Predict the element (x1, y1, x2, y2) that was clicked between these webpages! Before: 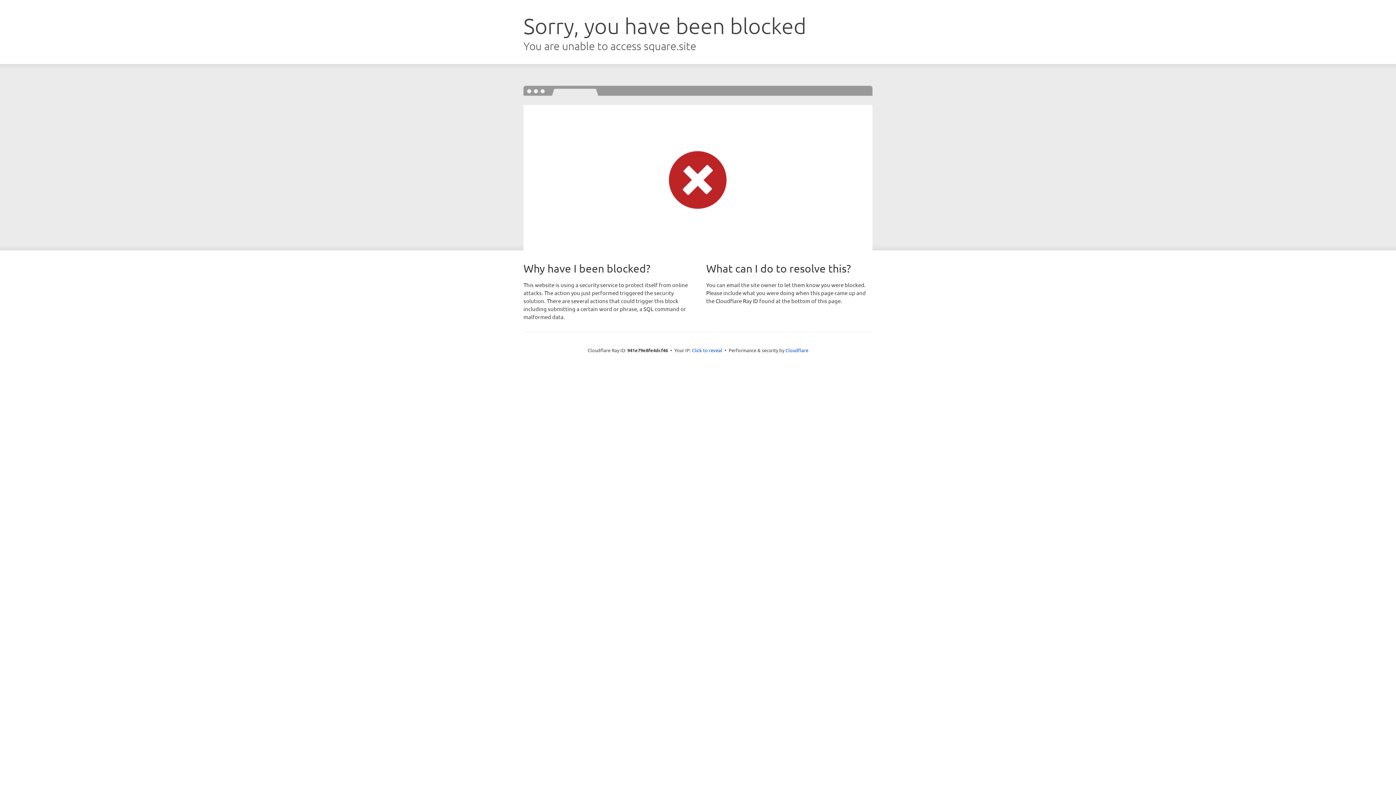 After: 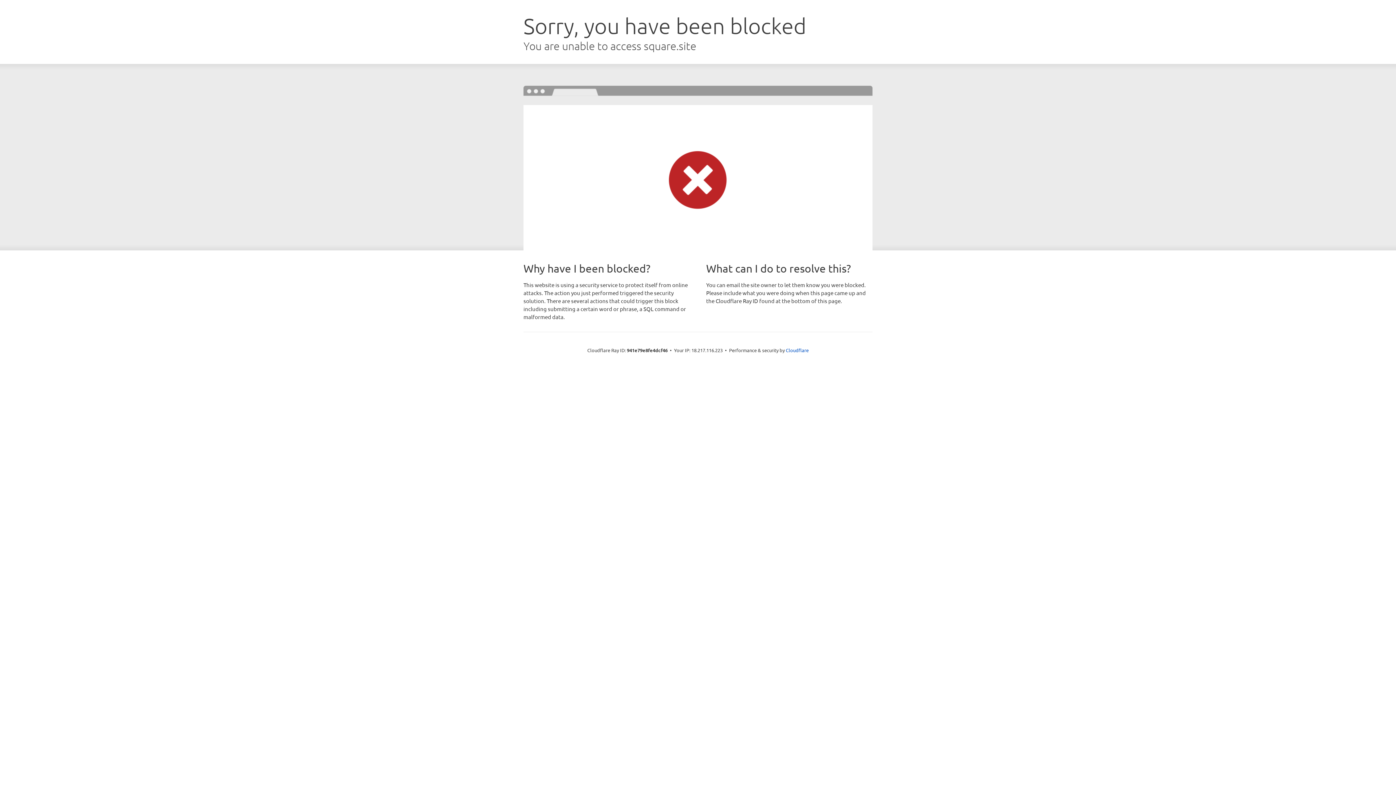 Action: bbox: (692, 346, 722, 353) label: Click to reveal